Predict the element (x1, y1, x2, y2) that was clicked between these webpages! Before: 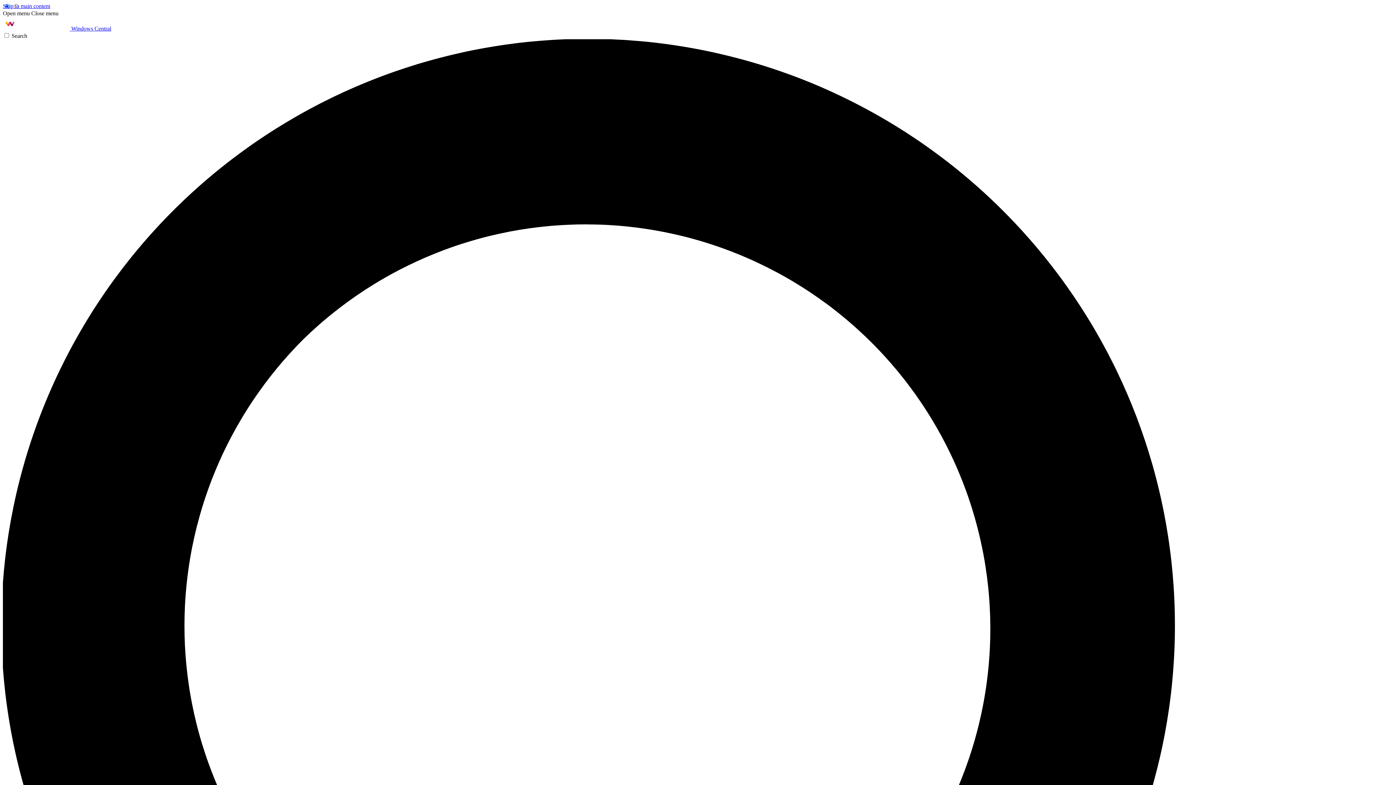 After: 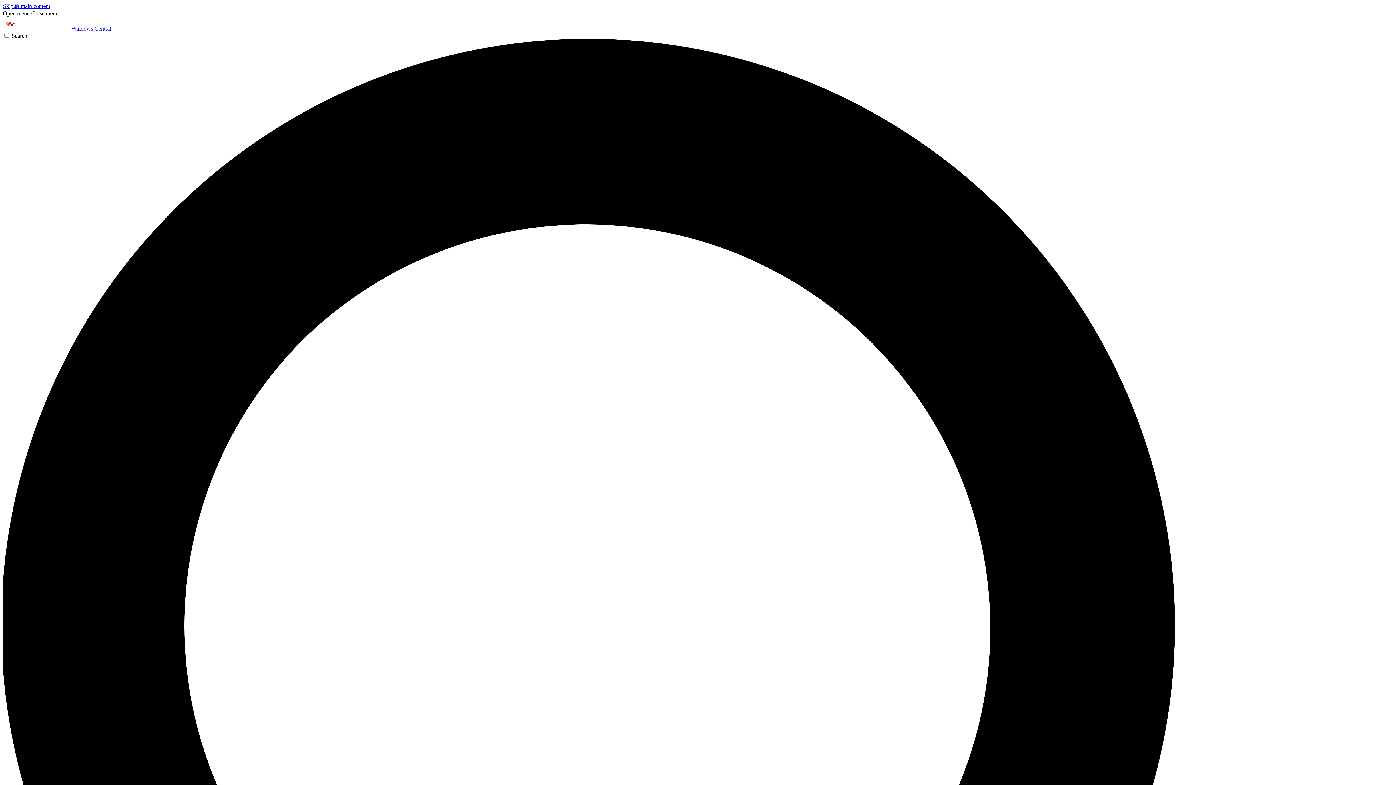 Action: bbox: (2, 10, 29, 16) label: Open menu